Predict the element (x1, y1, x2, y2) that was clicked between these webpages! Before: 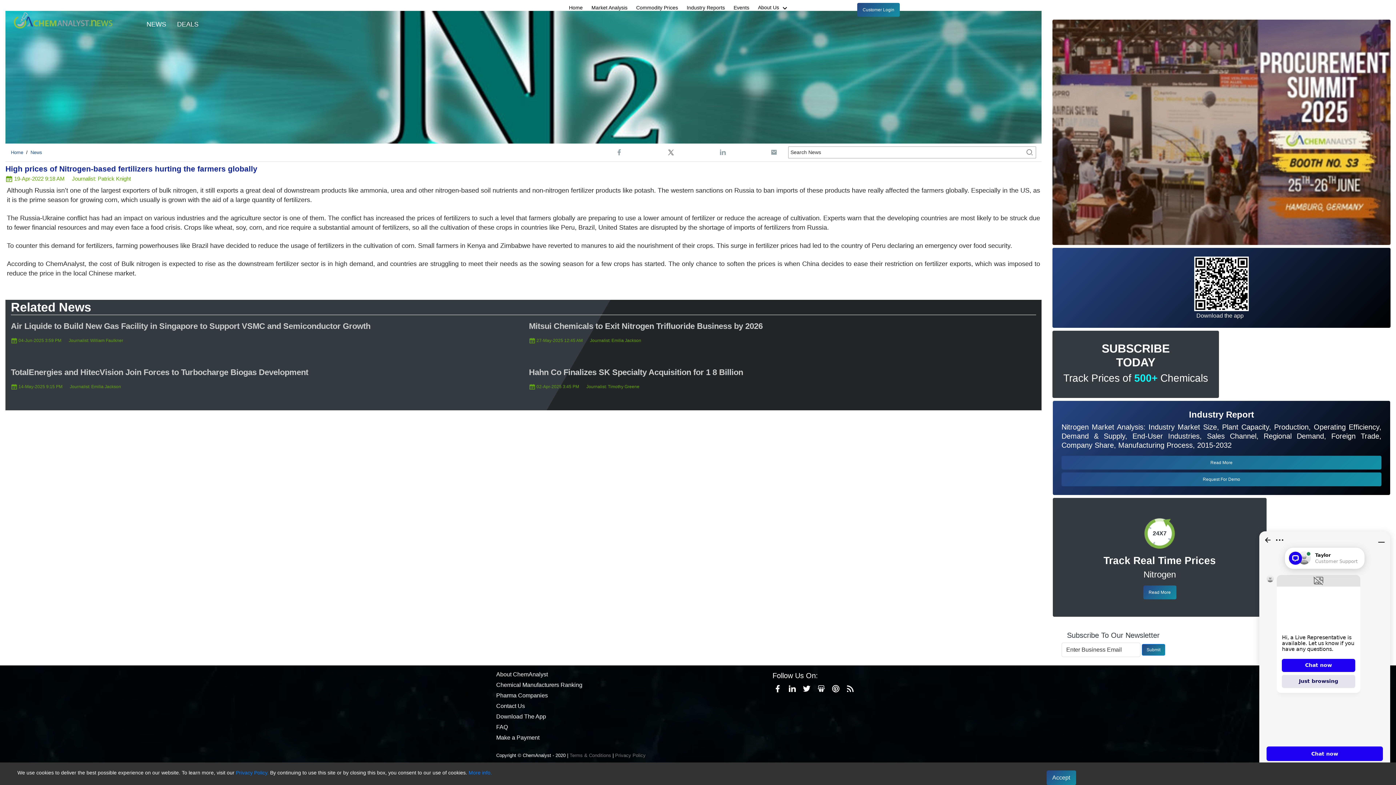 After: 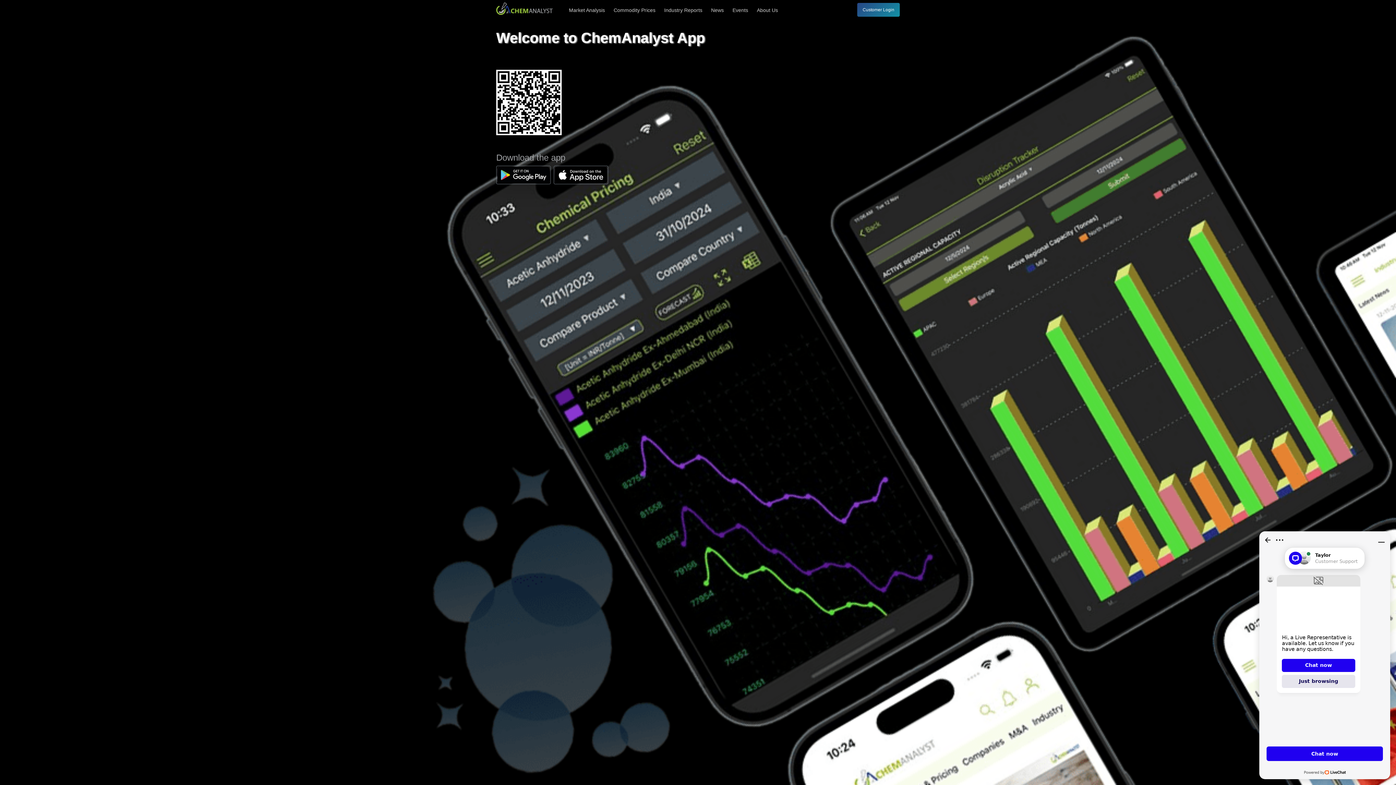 Action: label: Download the app bbox: (1196, 312, 1244, 319)